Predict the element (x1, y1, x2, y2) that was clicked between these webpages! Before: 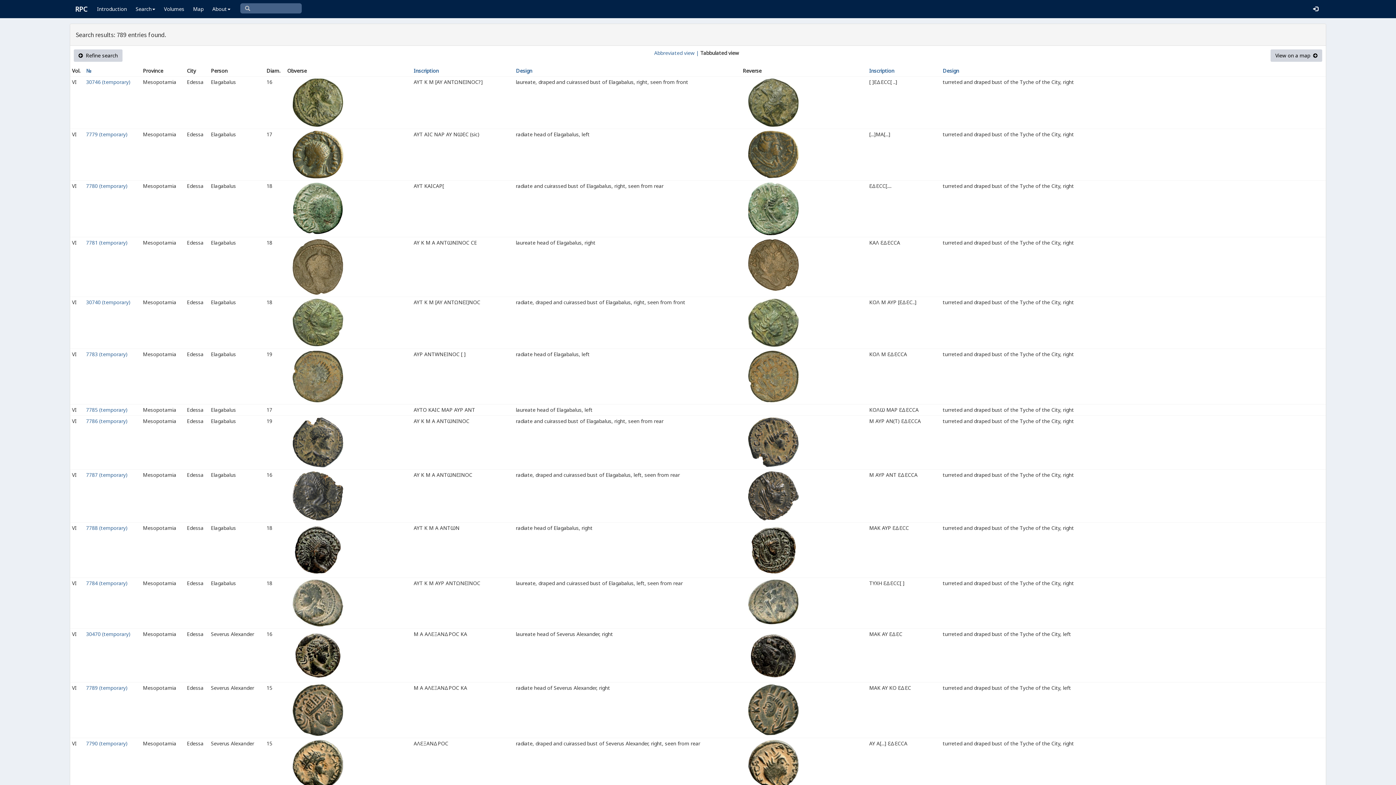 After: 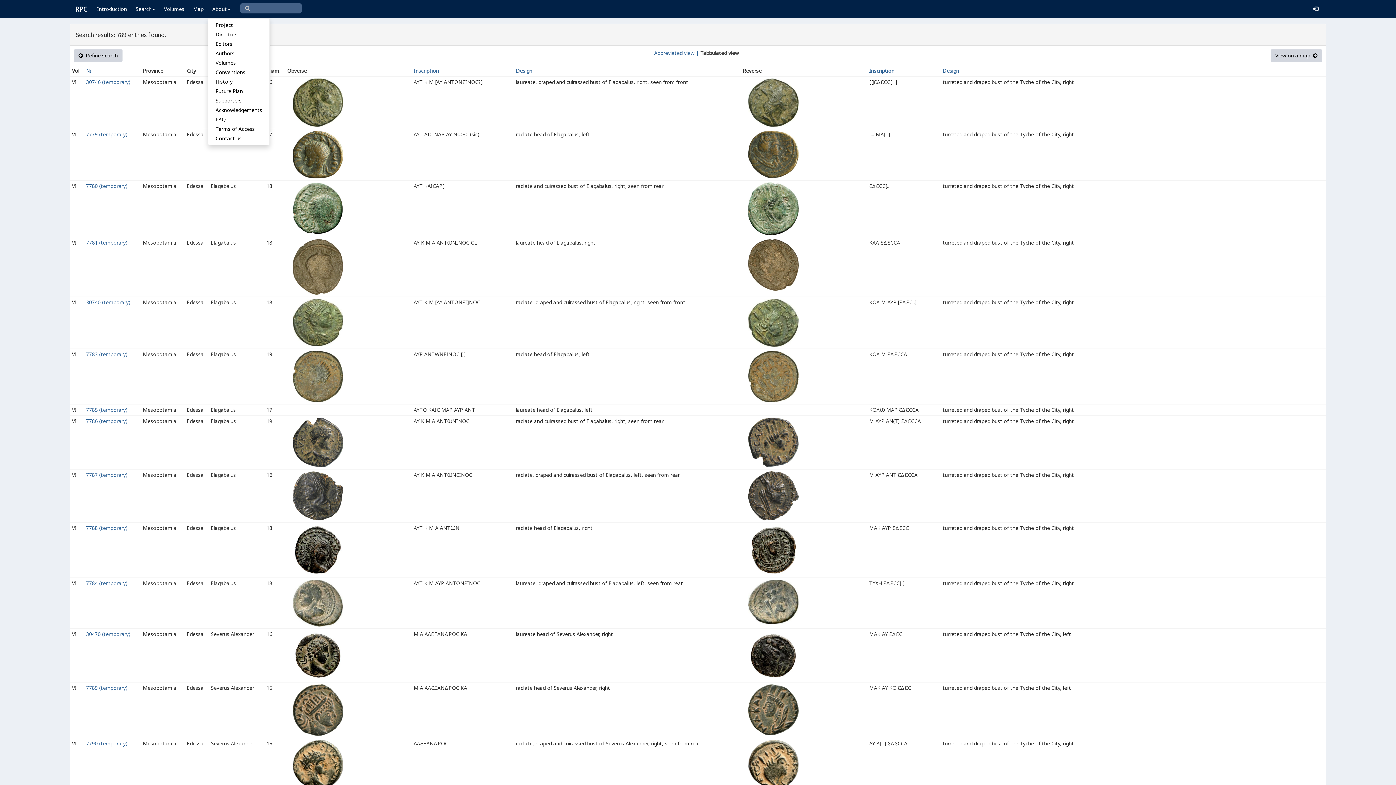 Action: label: About bbox: (208, 0, 234, 18)